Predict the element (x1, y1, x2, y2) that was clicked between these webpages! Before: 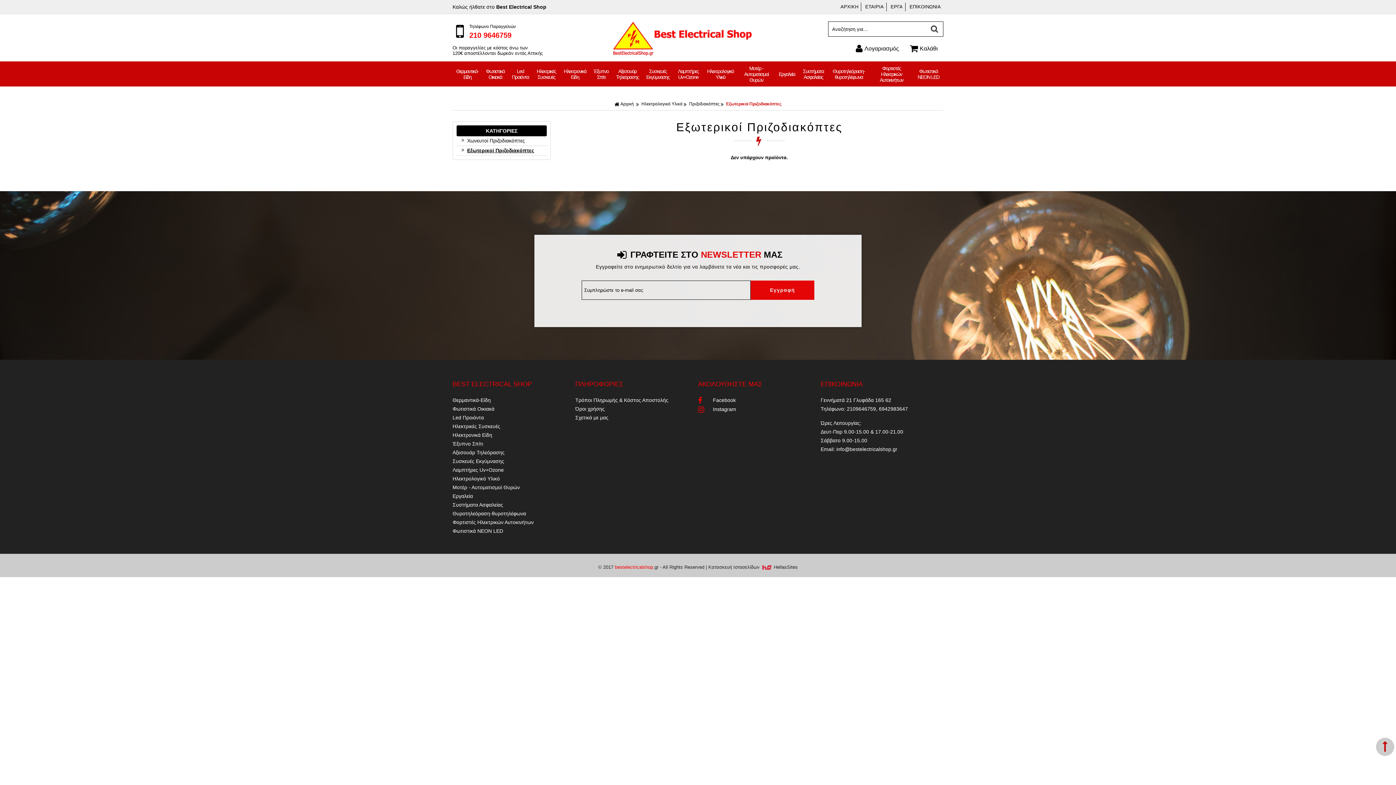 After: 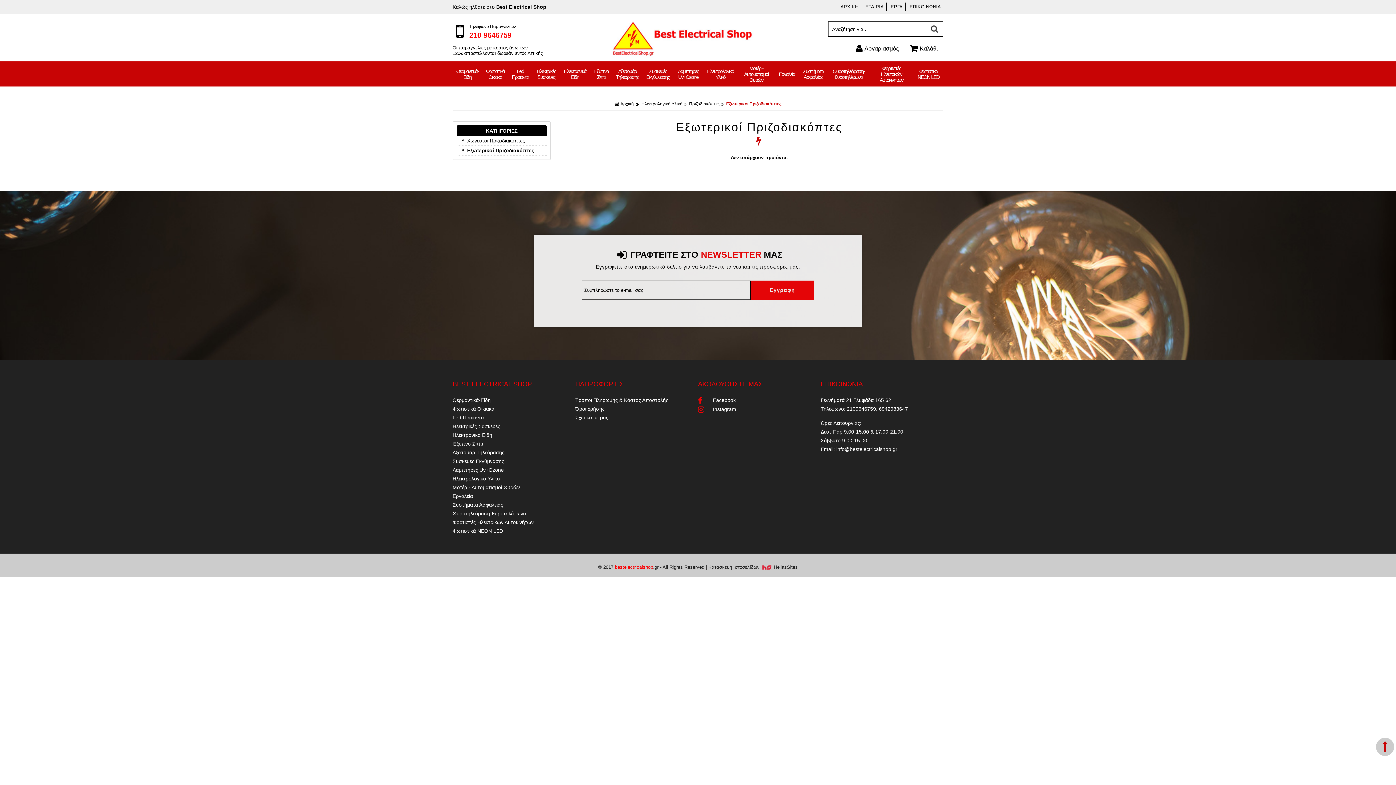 Action: bbox: (456, 146, 546, 156) label: Εξωτερικοί Πριζοδιακόπτες